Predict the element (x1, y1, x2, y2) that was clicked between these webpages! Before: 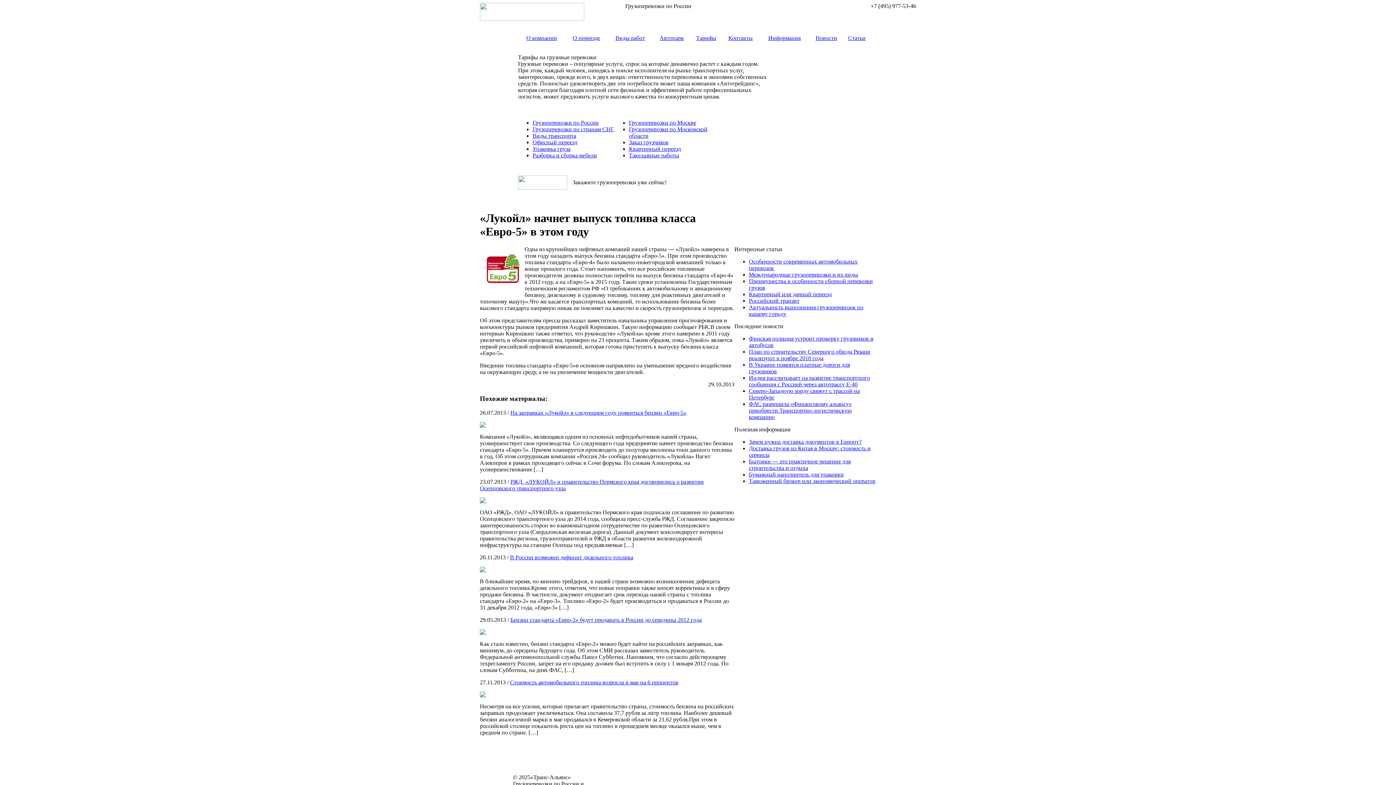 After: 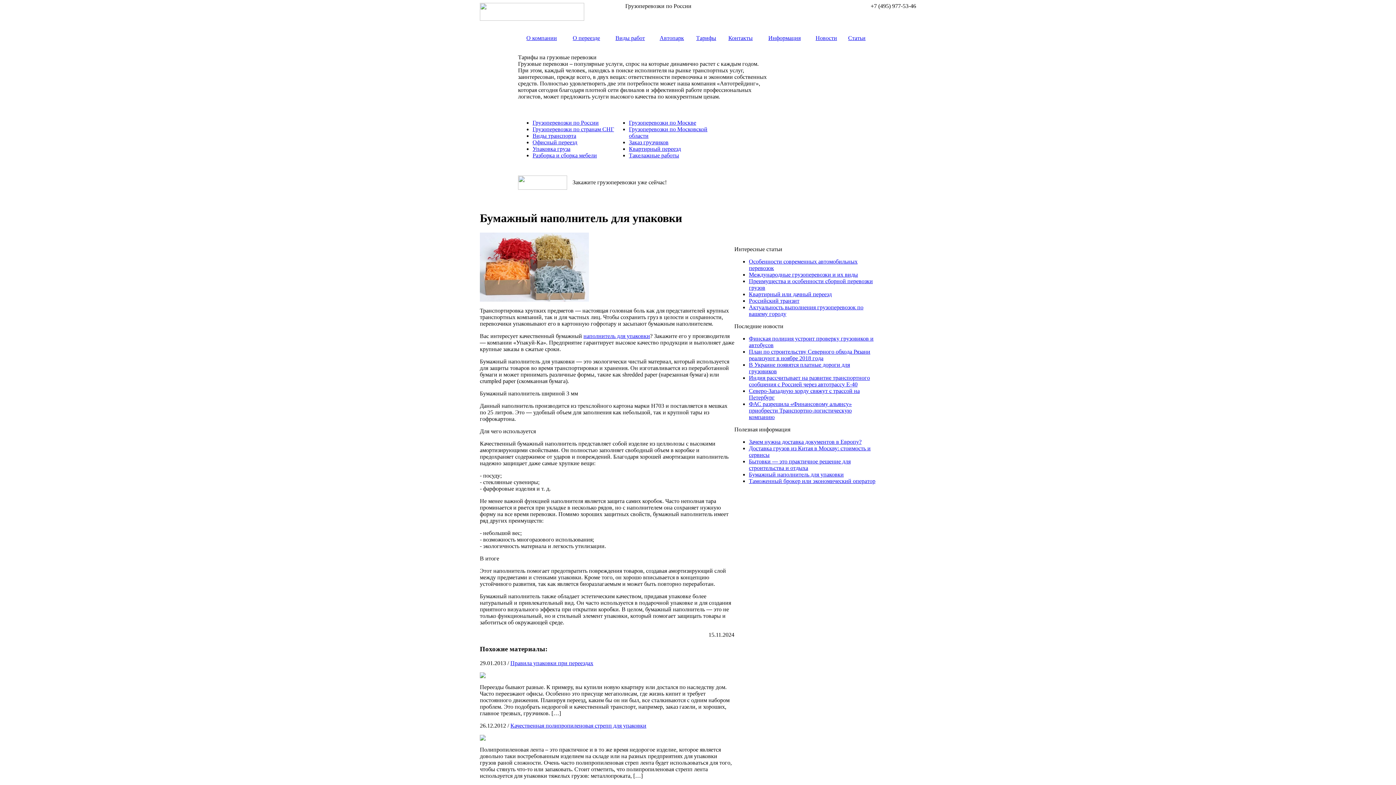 Action: label: Бумажный наполнитель для упаковки bbox: (749, 471, 844, 477)